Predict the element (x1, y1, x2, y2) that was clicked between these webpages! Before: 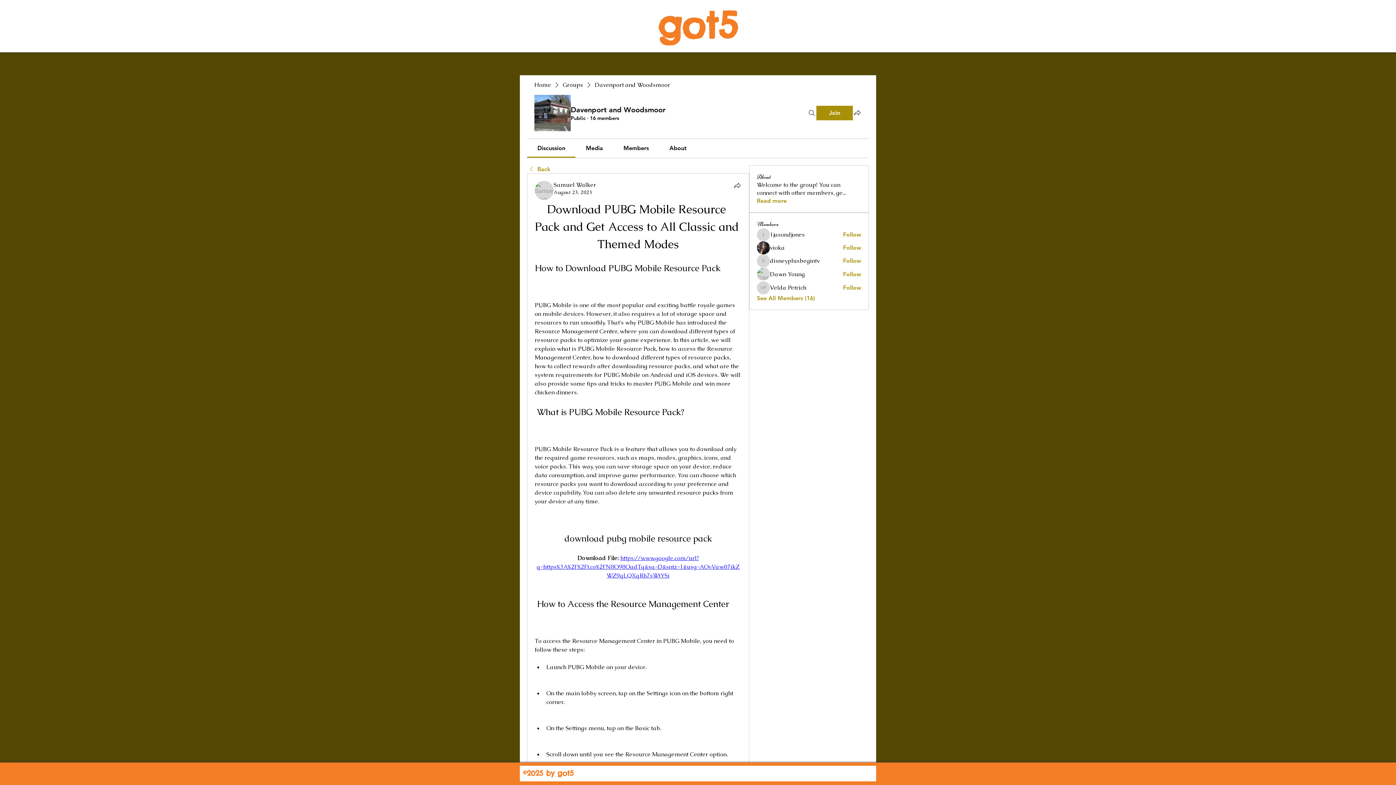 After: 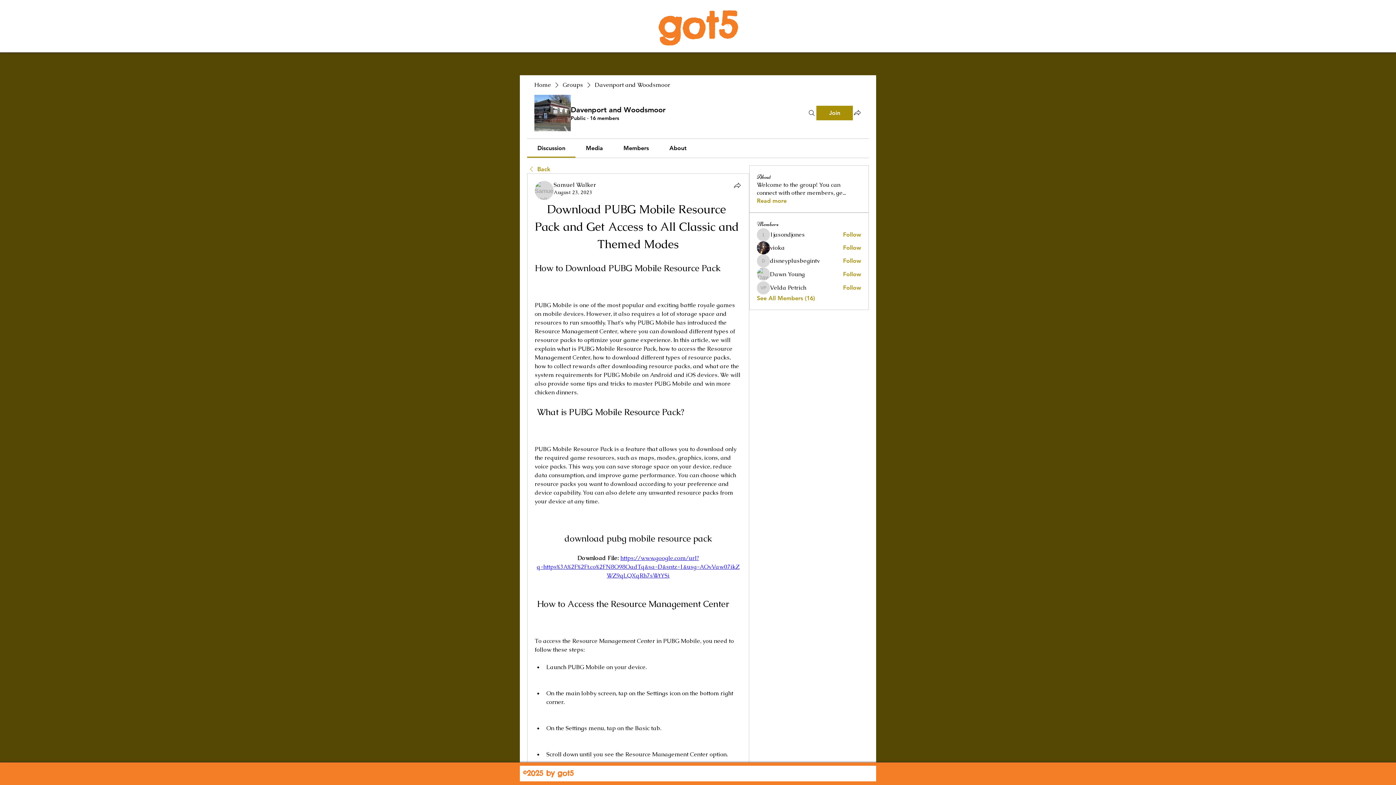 Action: bbox: (623, 144, 649, 151) label: Members